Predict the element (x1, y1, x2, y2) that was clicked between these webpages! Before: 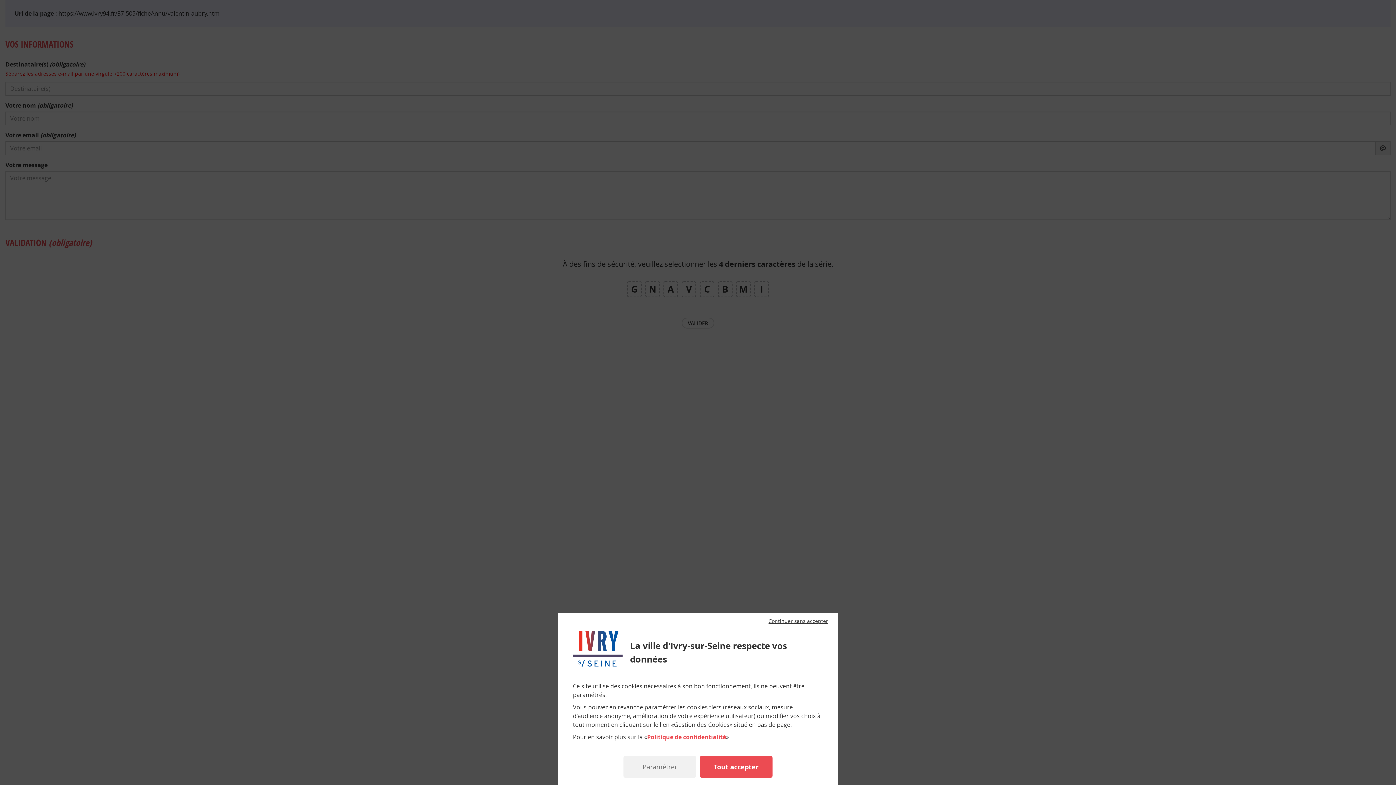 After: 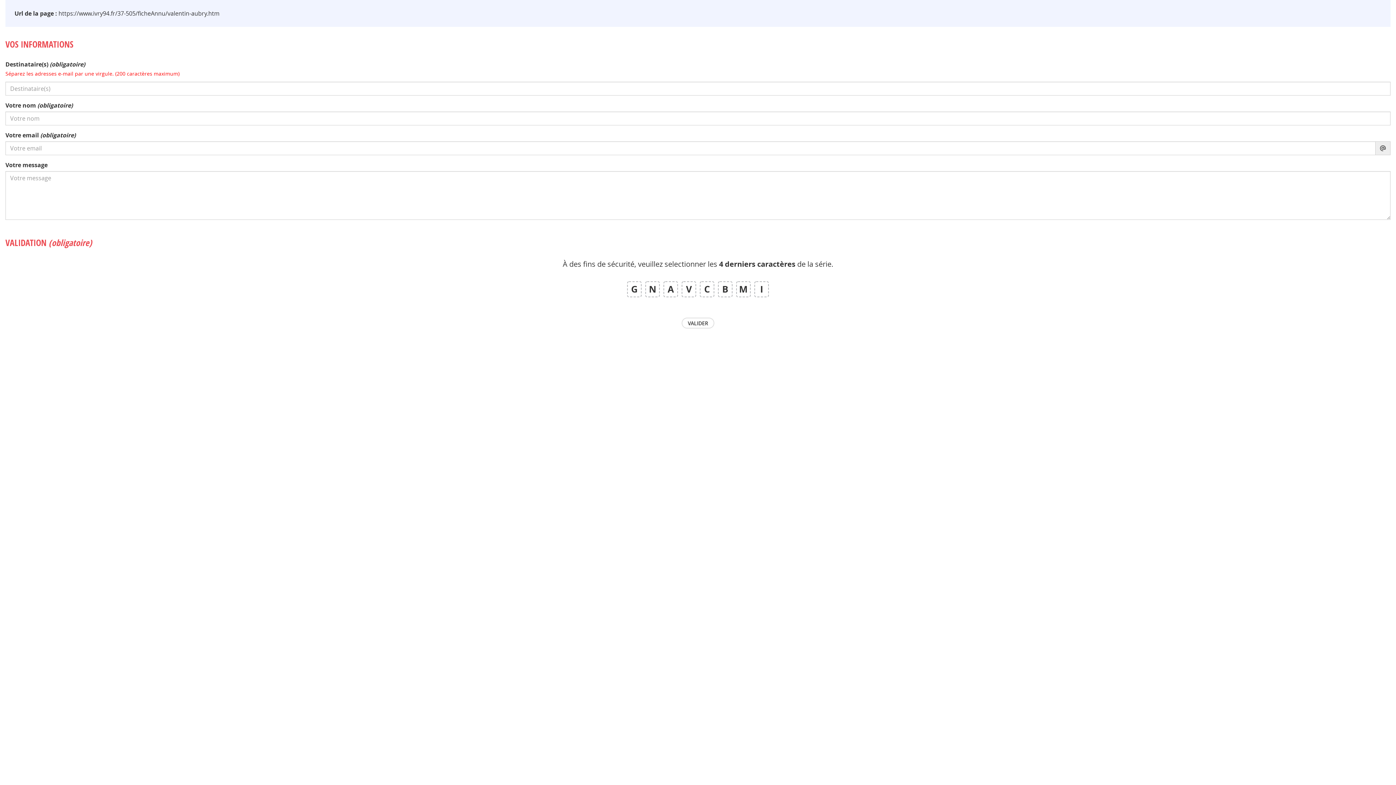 Action: label: Tout accepter bbox: (700, 756, 772, 778)